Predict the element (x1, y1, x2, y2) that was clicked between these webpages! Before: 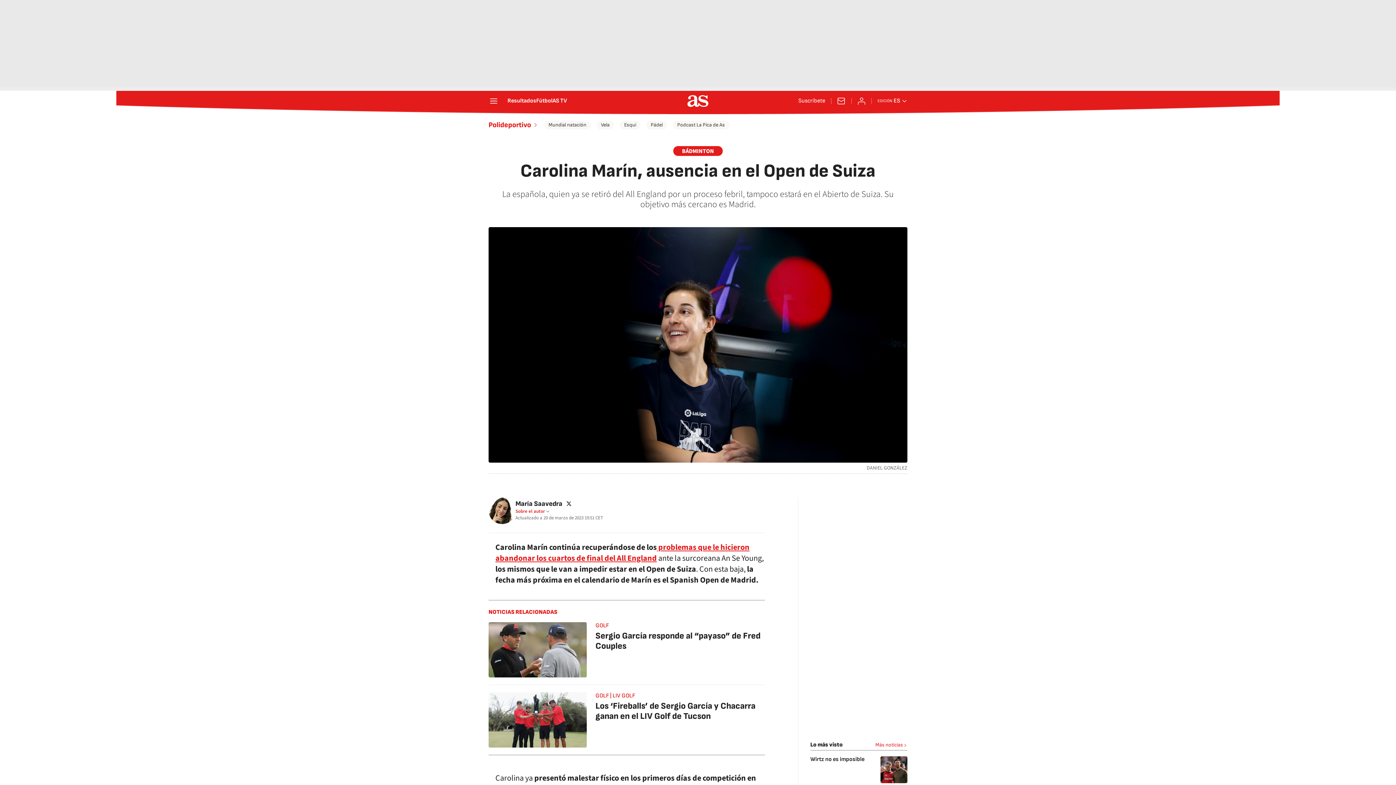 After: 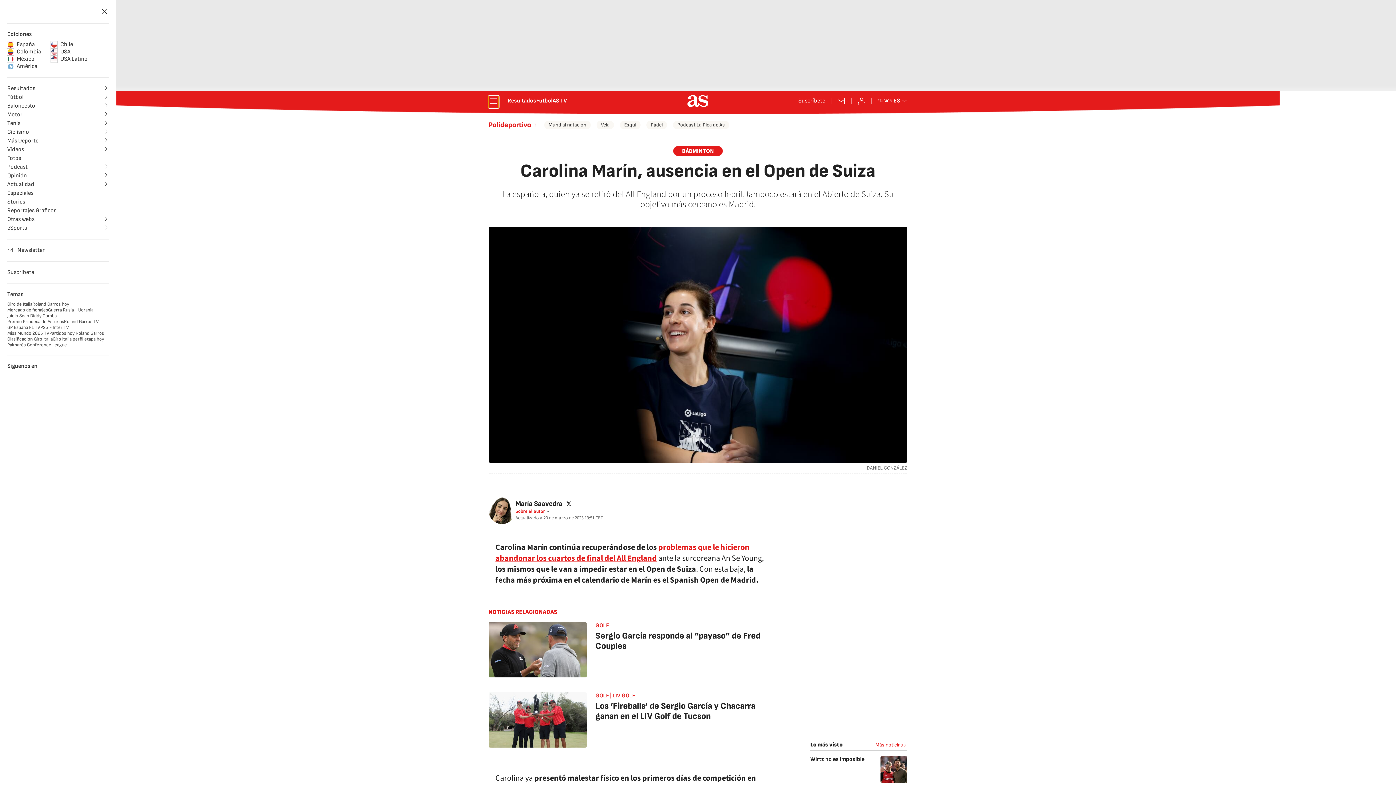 Action: bbox: (488, 96, 498, 106) label: desplegar menú